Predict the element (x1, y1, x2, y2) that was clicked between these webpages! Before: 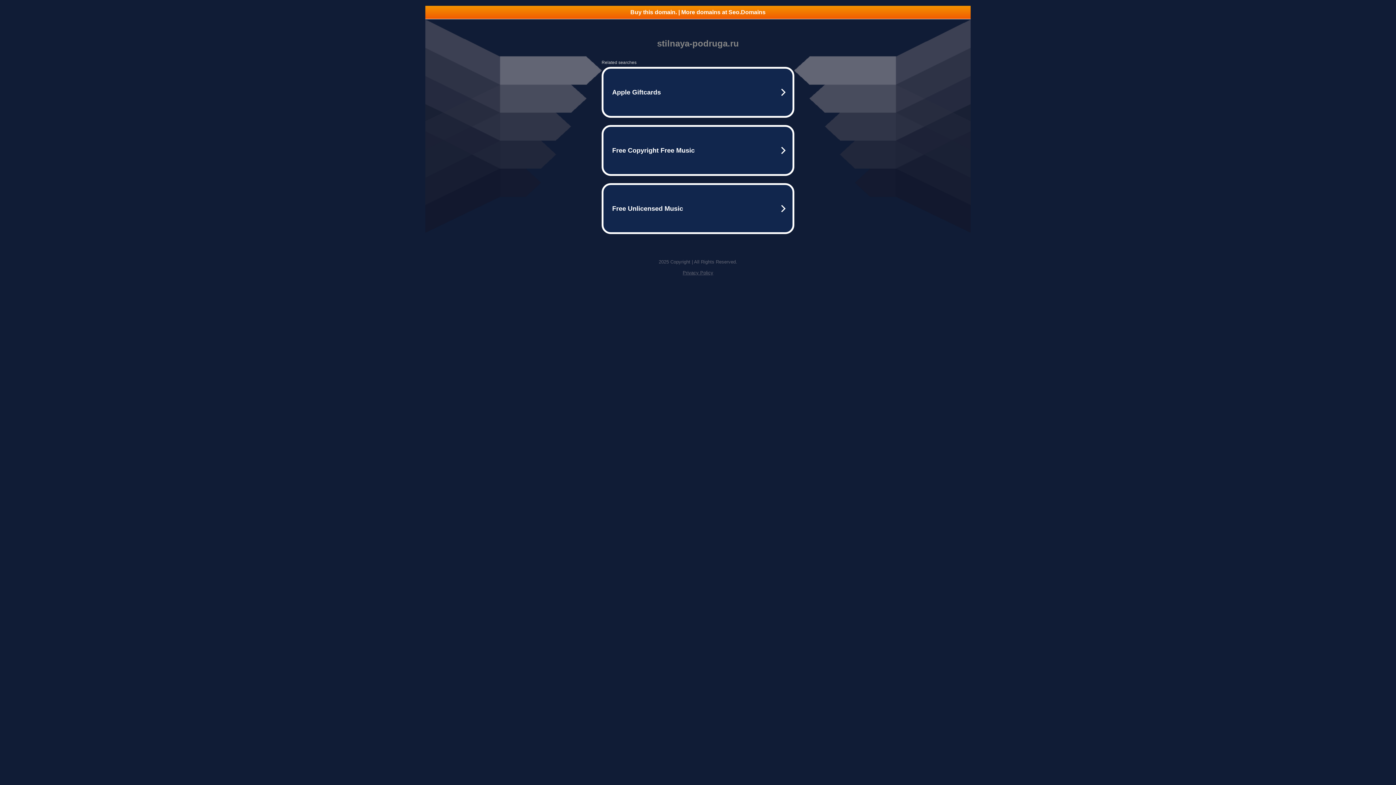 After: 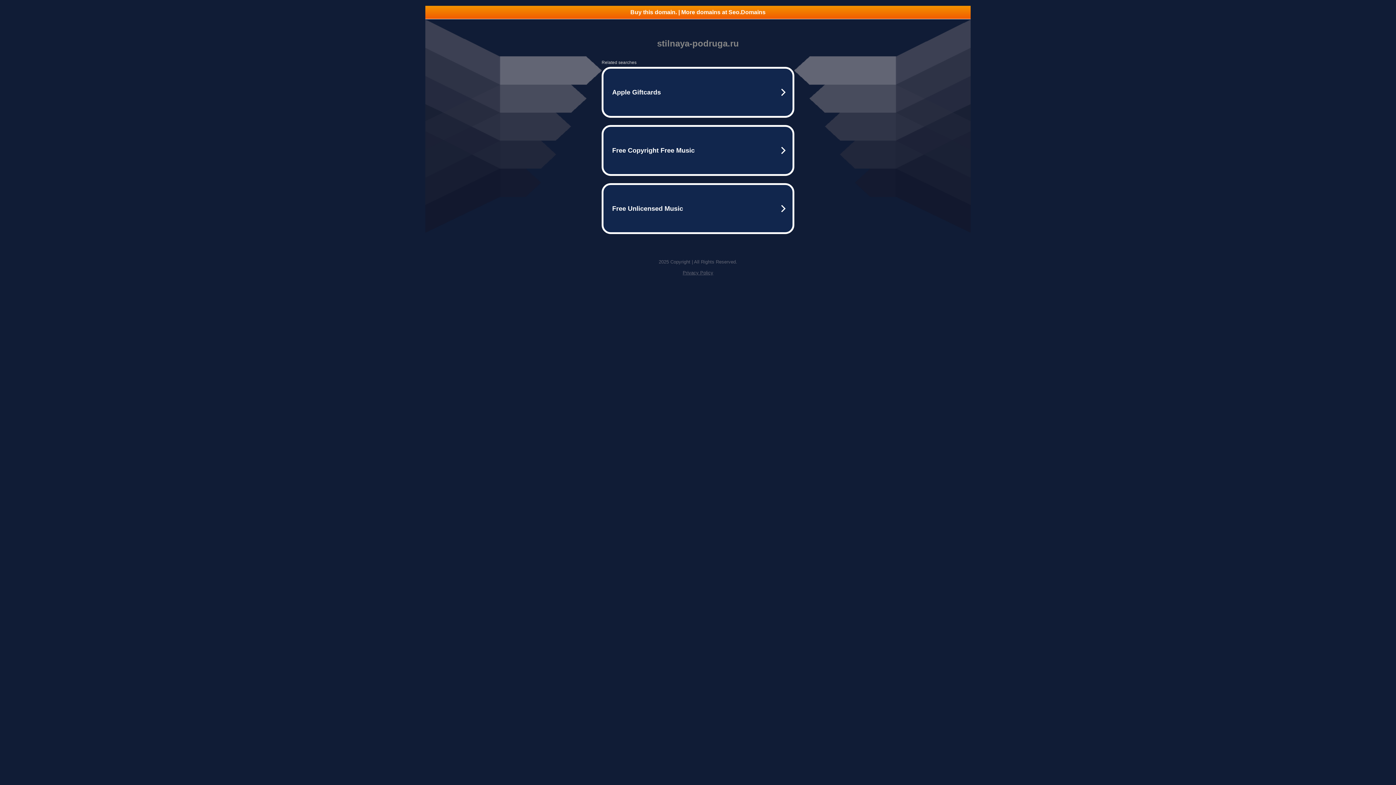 Action: label: Privacy Policy bbox: (682, 270, 713, 275)